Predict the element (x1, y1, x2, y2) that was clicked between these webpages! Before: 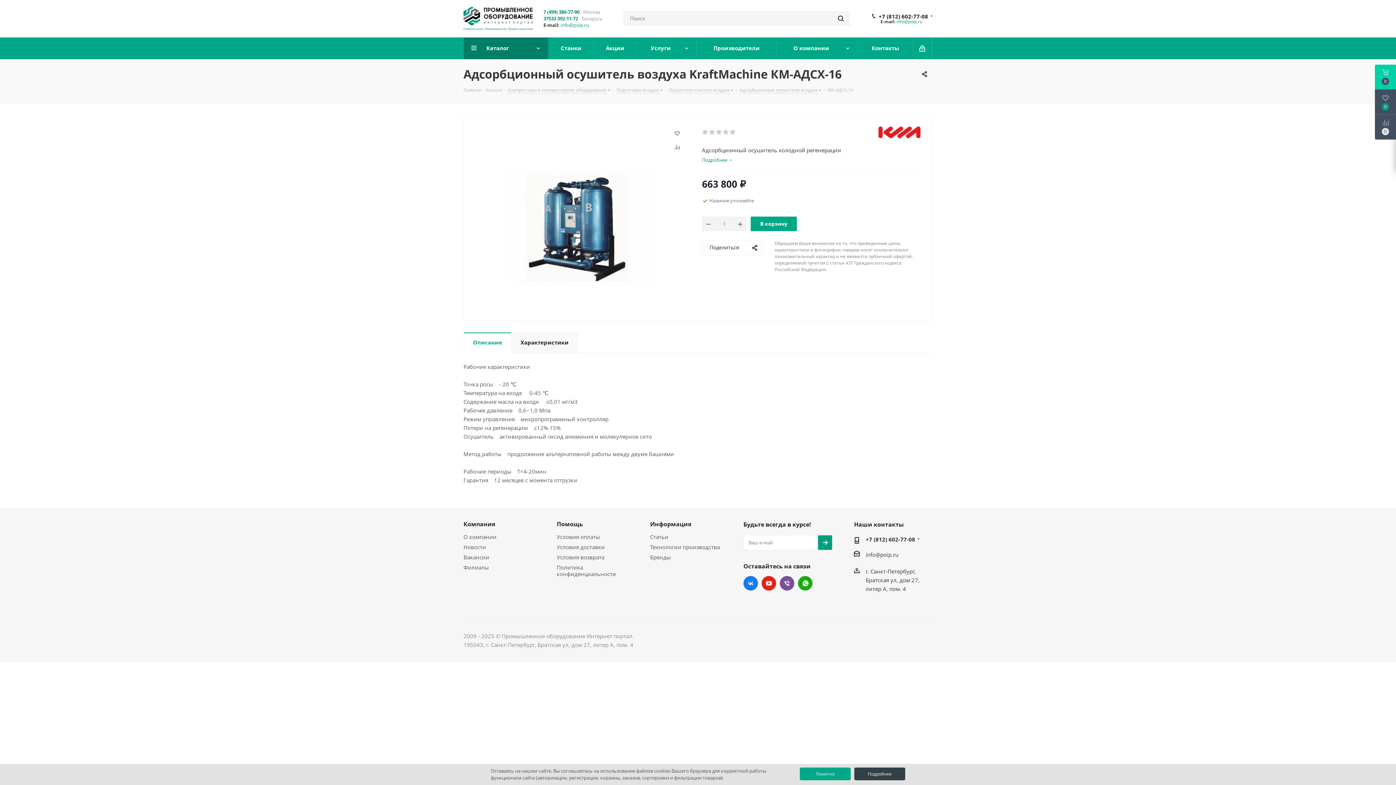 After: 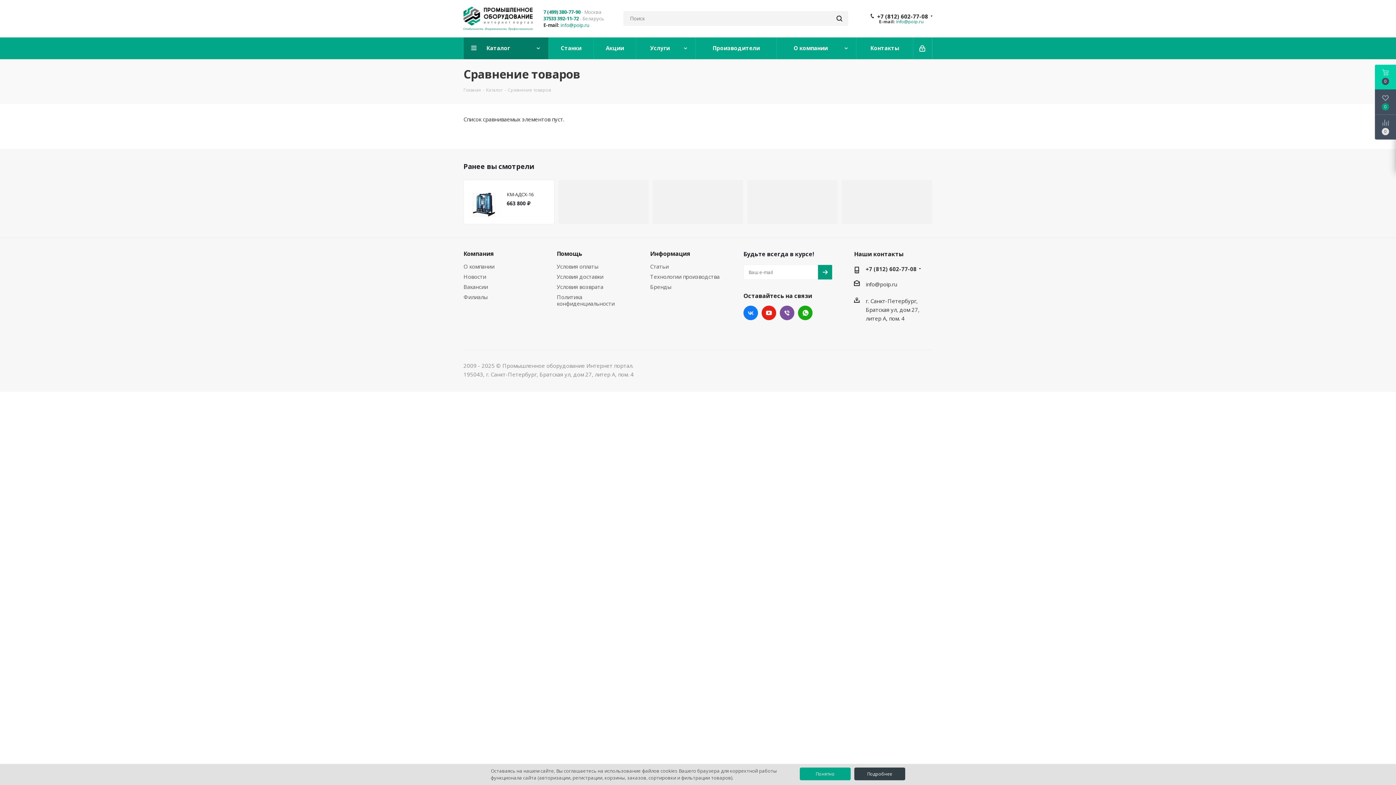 Action: bbox: (1375, 114, 1396, 139)